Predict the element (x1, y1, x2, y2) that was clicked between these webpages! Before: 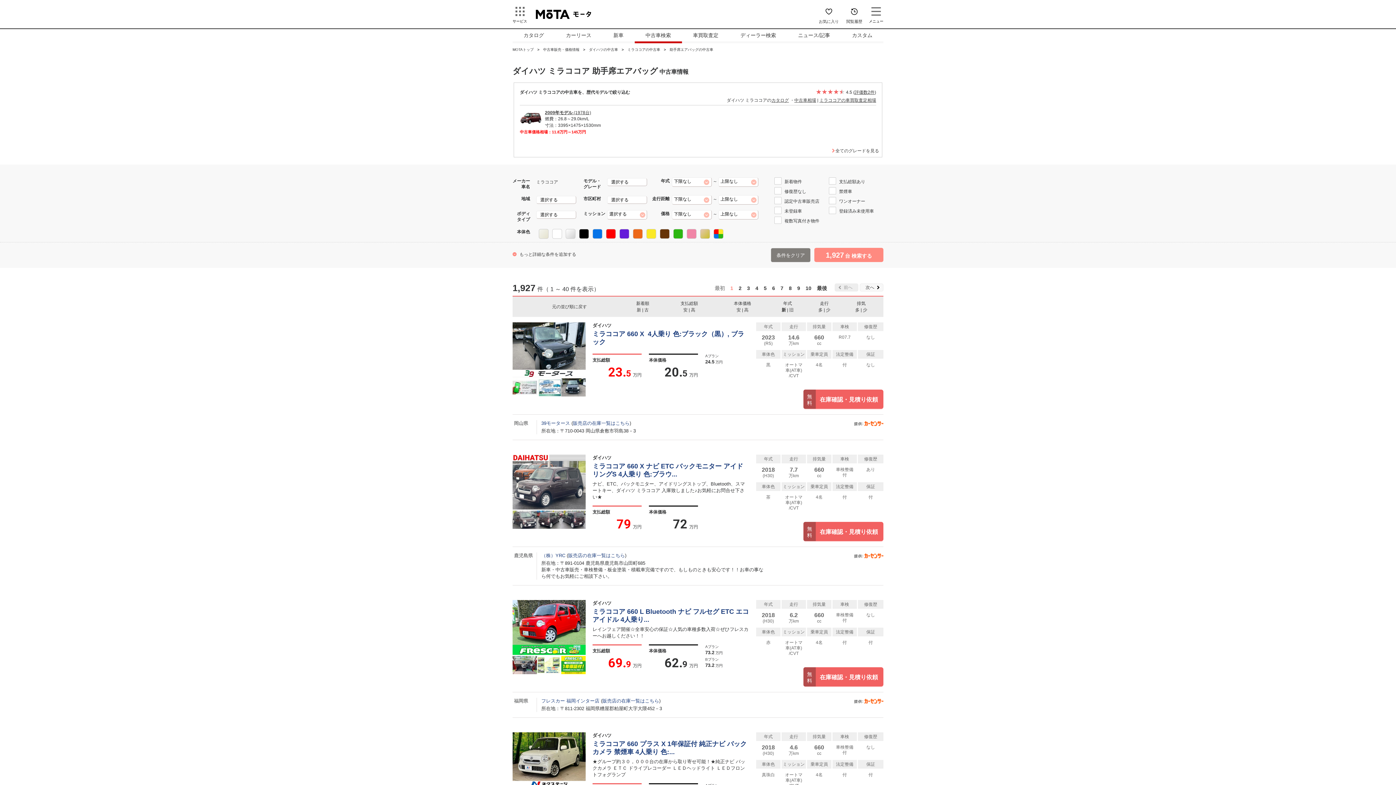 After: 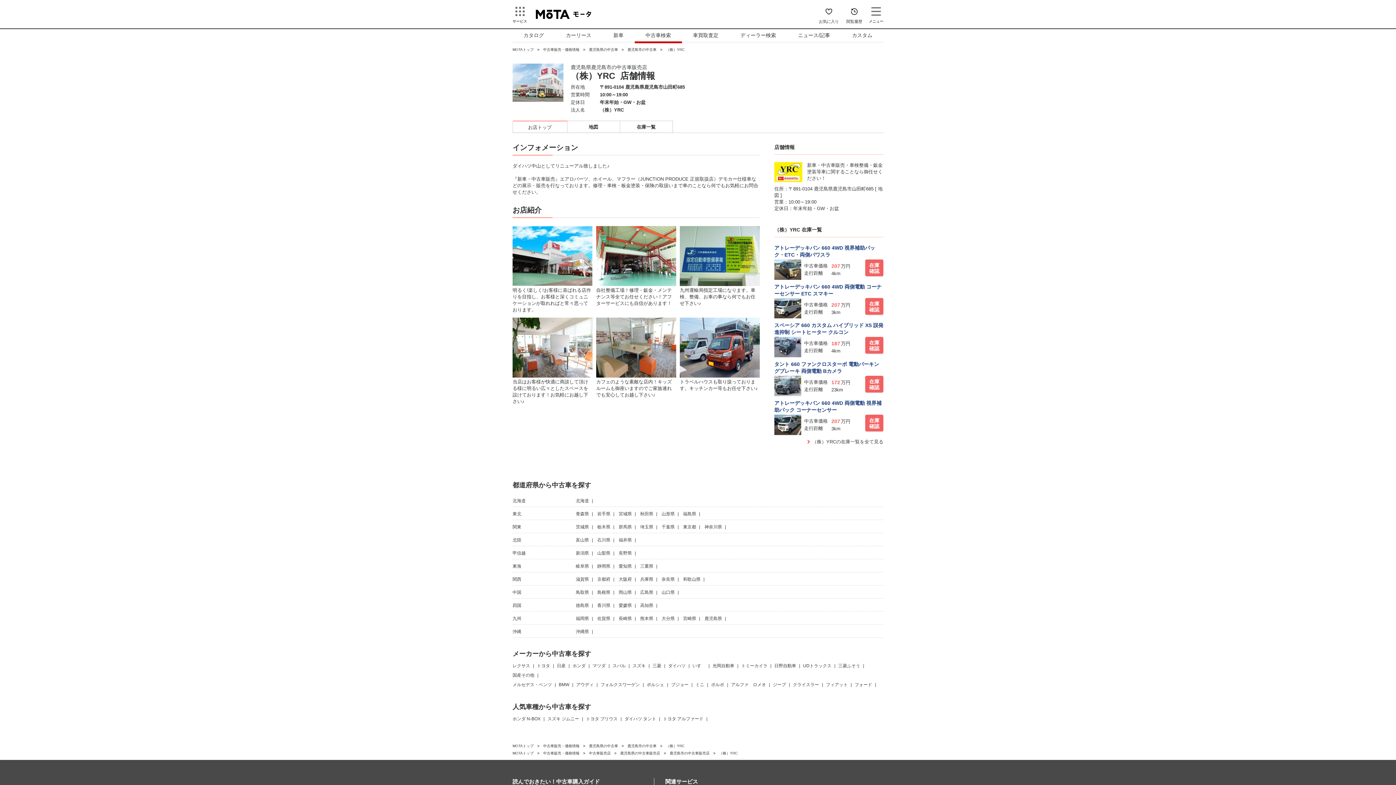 Action: label: （株）YRC  bbox: (541, 553, 566, 558)